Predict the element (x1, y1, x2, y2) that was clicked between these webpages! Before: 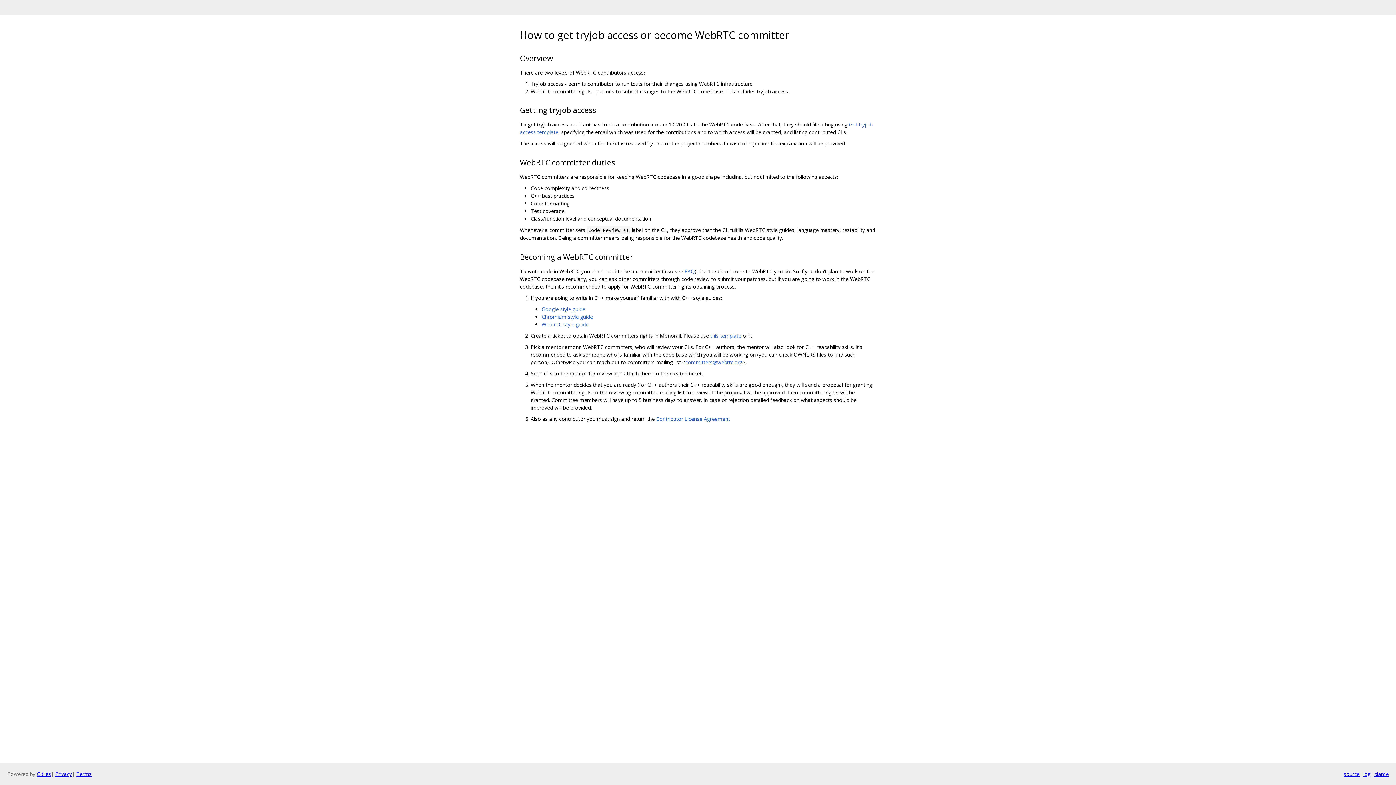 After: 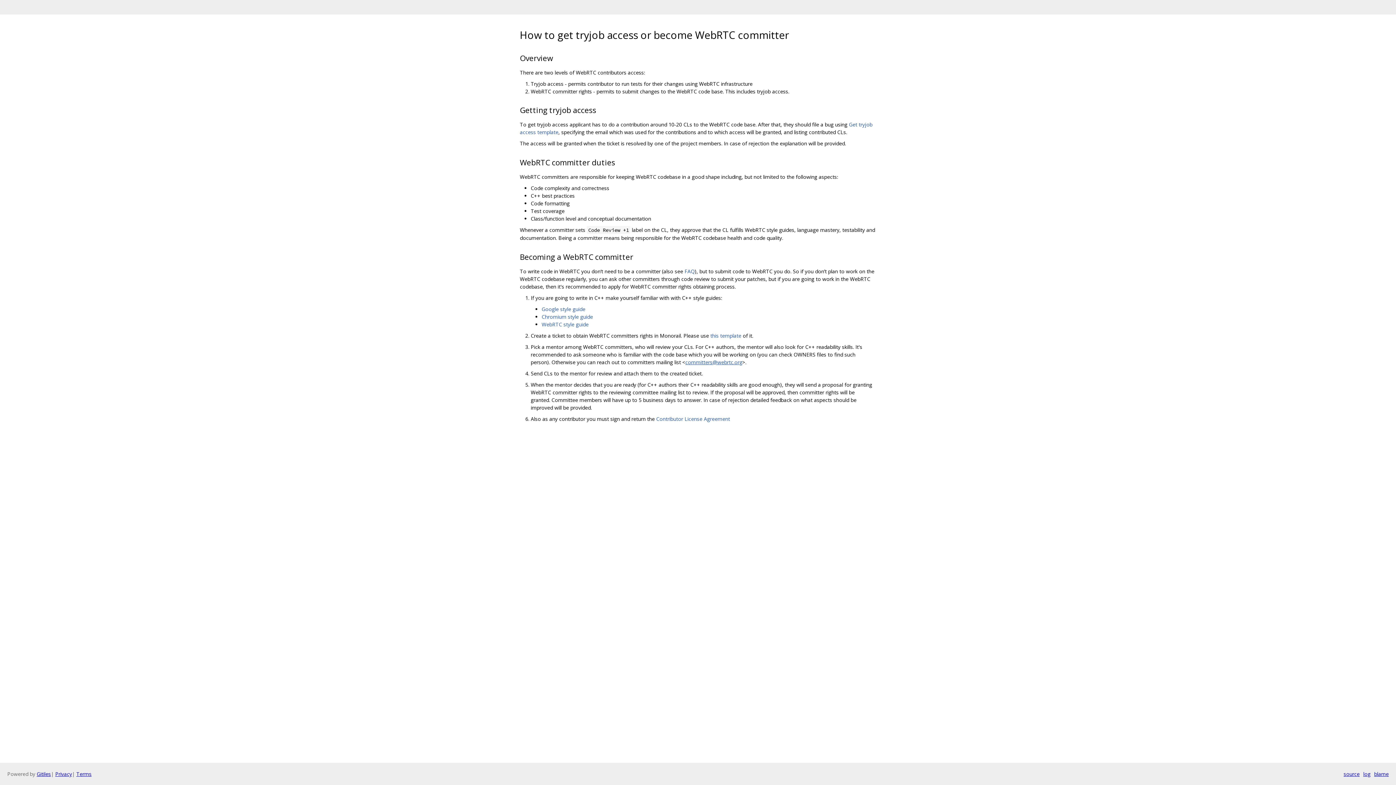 Action: label: committers@webrtc.org bbox: (685, 359, 742, 365)